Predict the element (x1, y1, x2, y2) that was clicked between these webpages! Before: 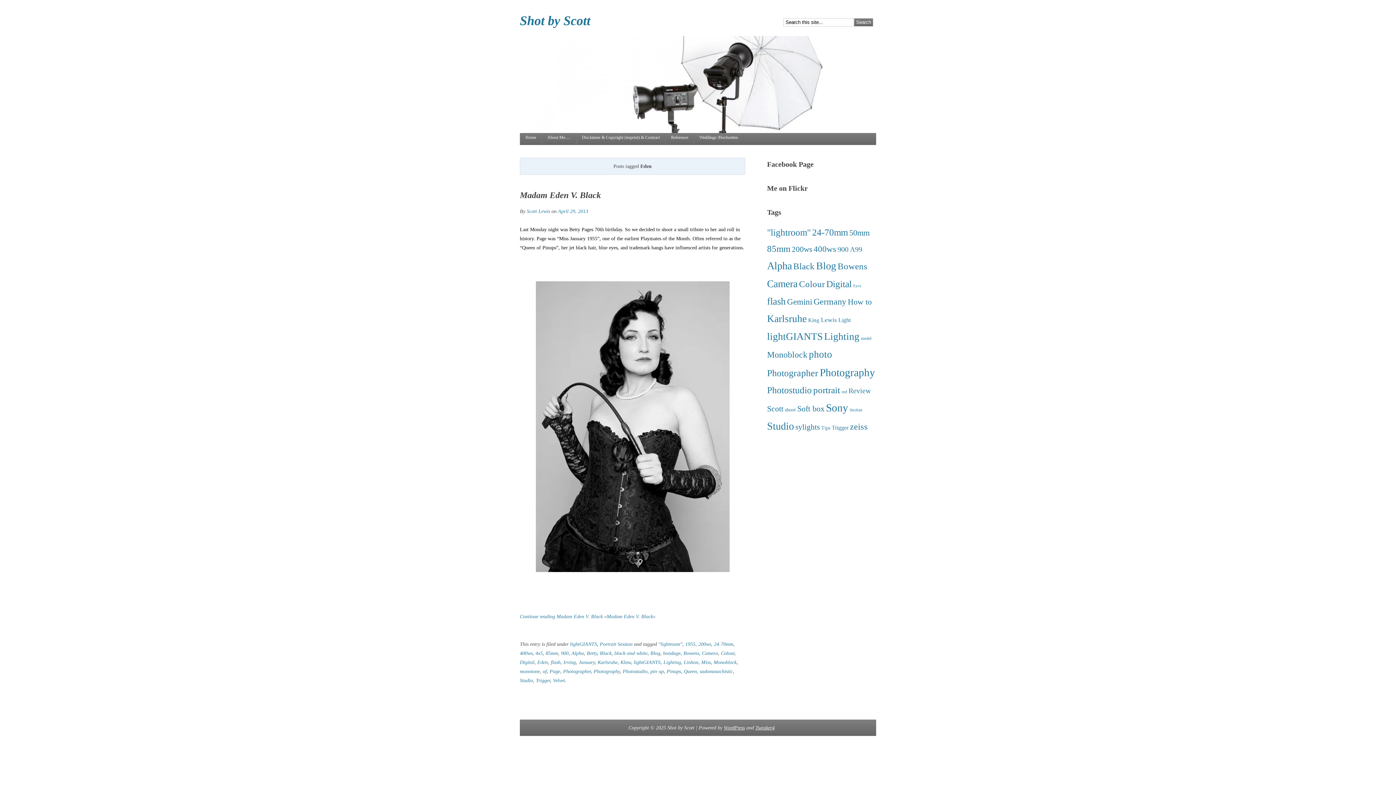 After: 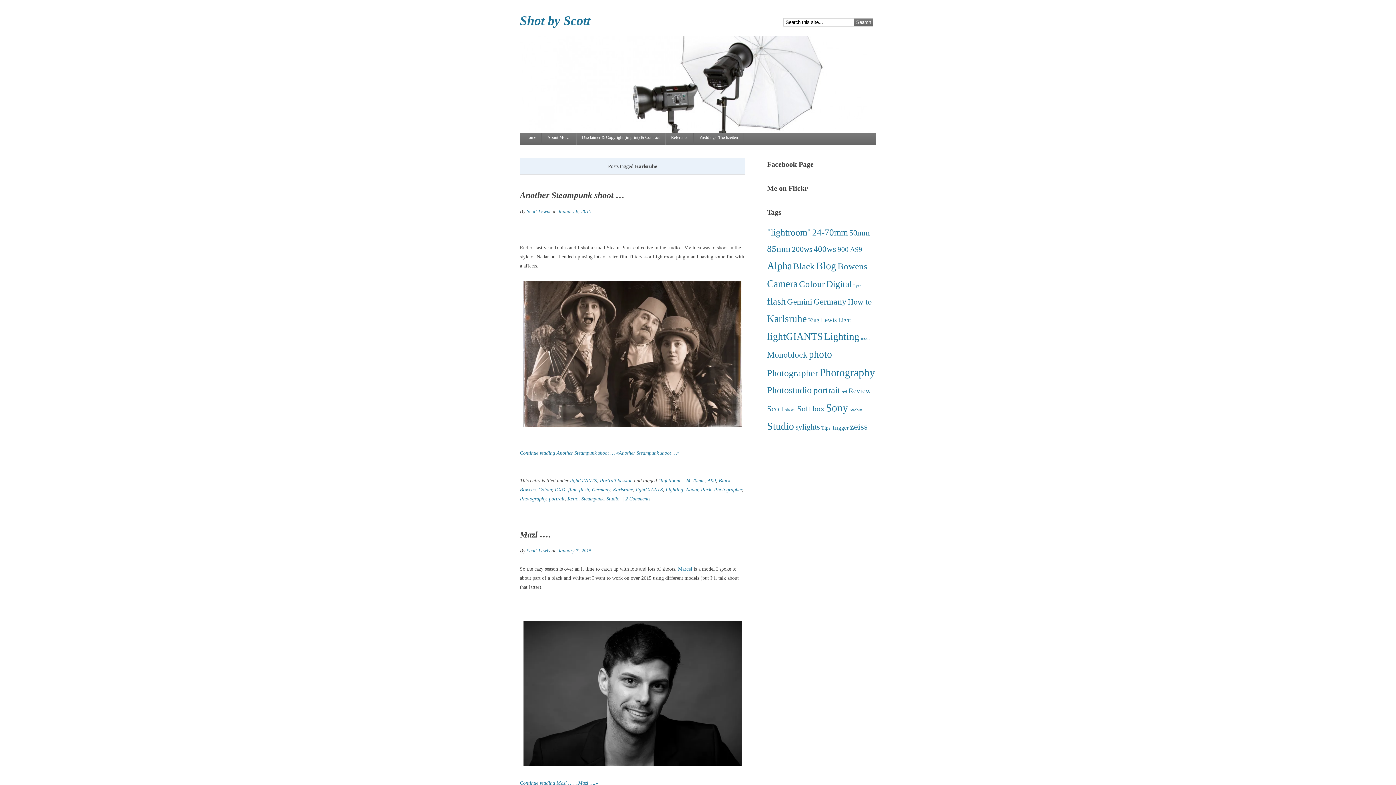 Action: label: Karlsruhe bbox: (597, 659, 617, 665)